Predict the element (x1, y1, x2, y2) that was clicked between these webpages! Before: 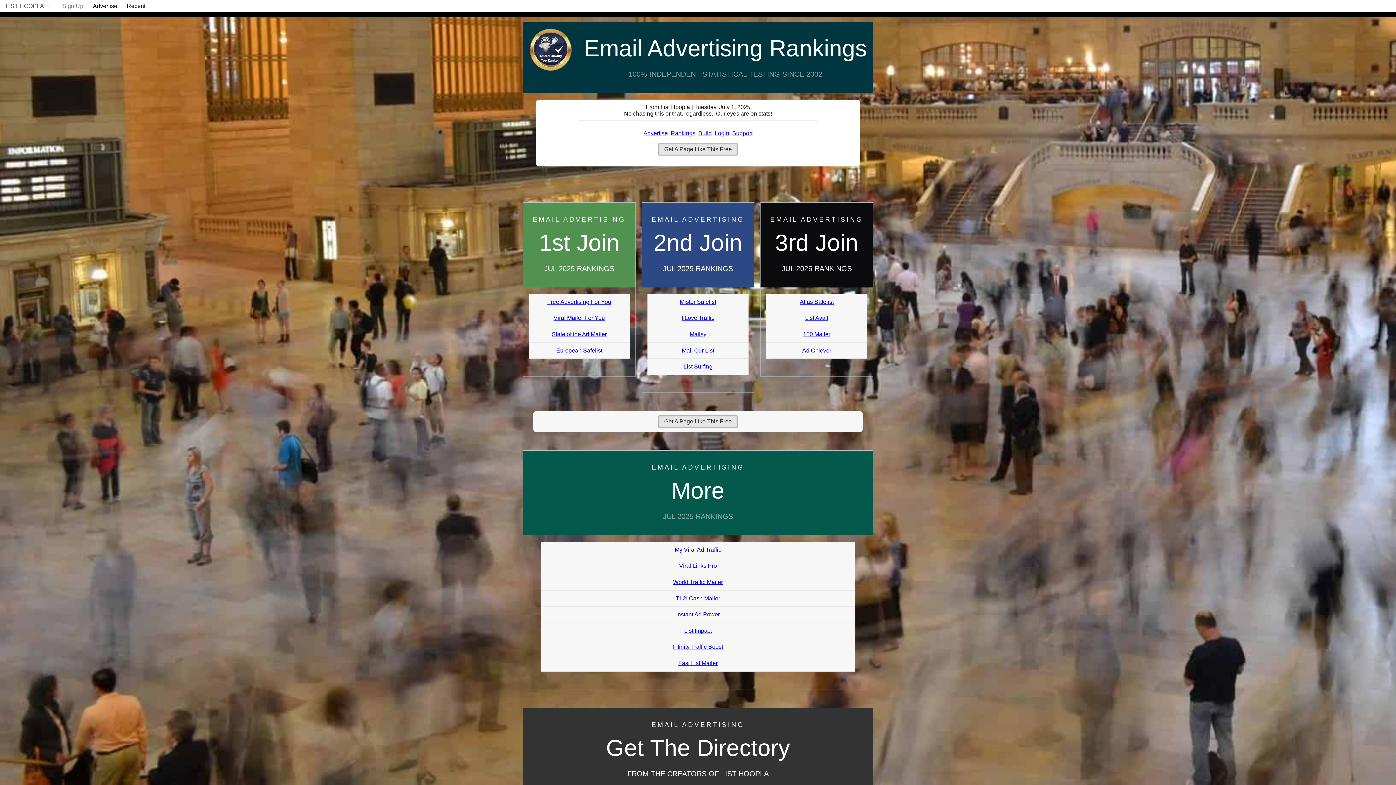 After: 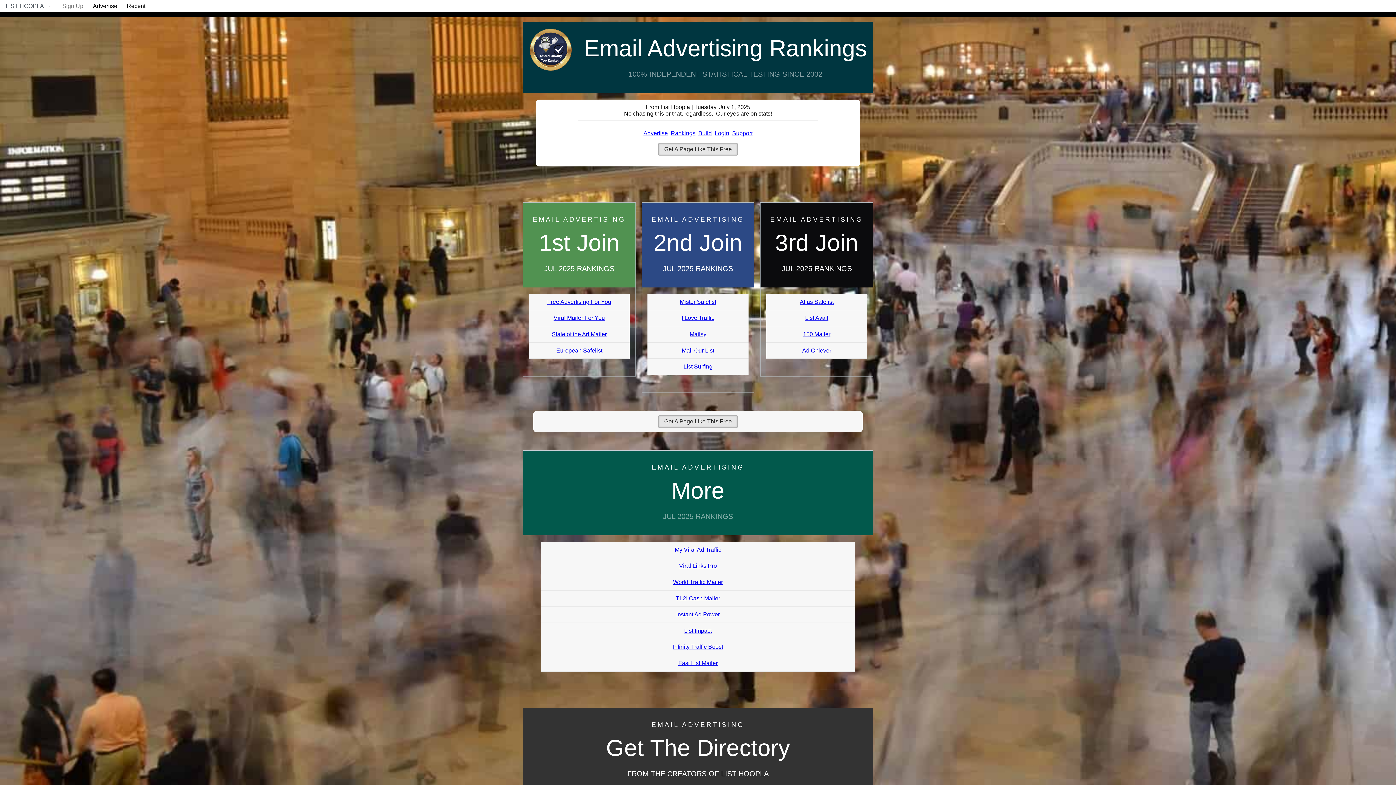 Action: bbox: (551, 331, 606, 337) label: State of the Art Mailer